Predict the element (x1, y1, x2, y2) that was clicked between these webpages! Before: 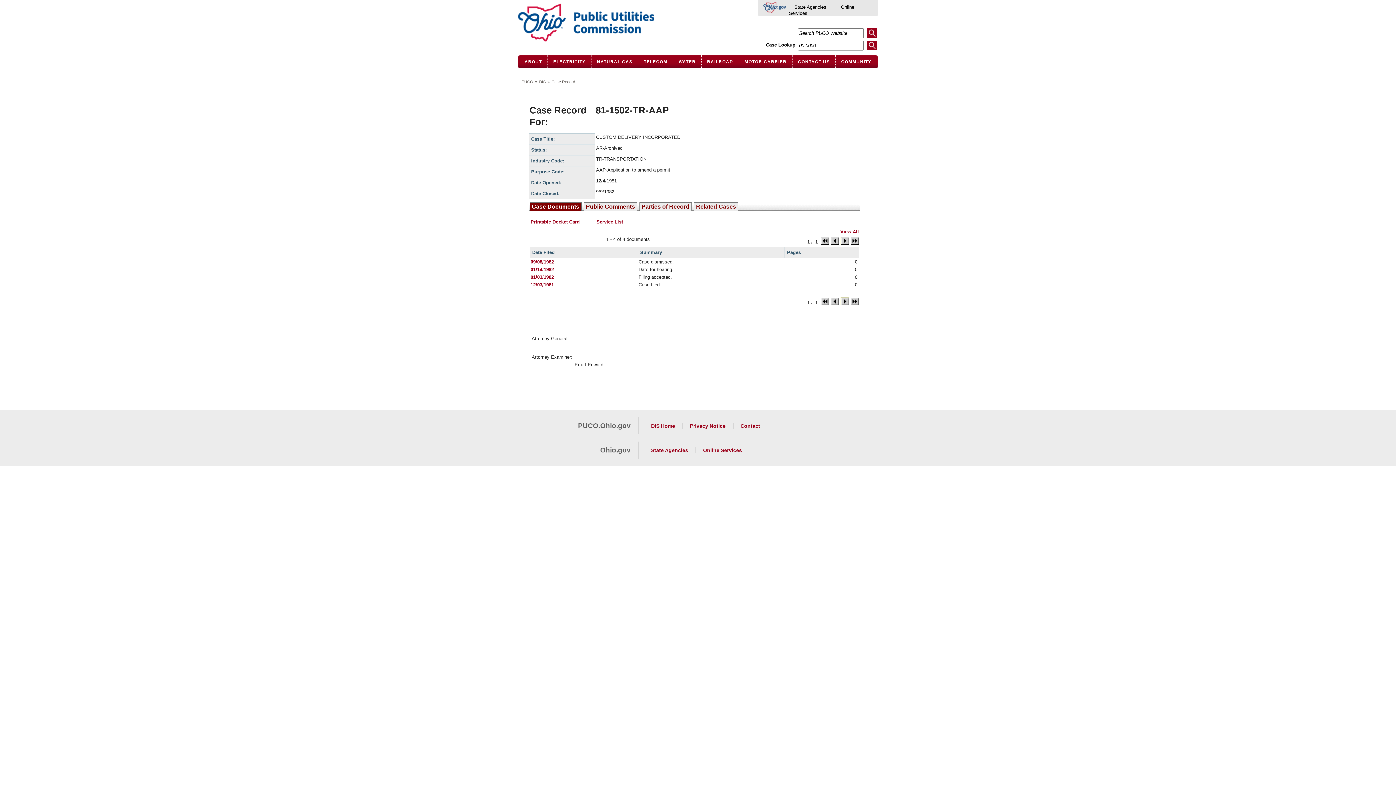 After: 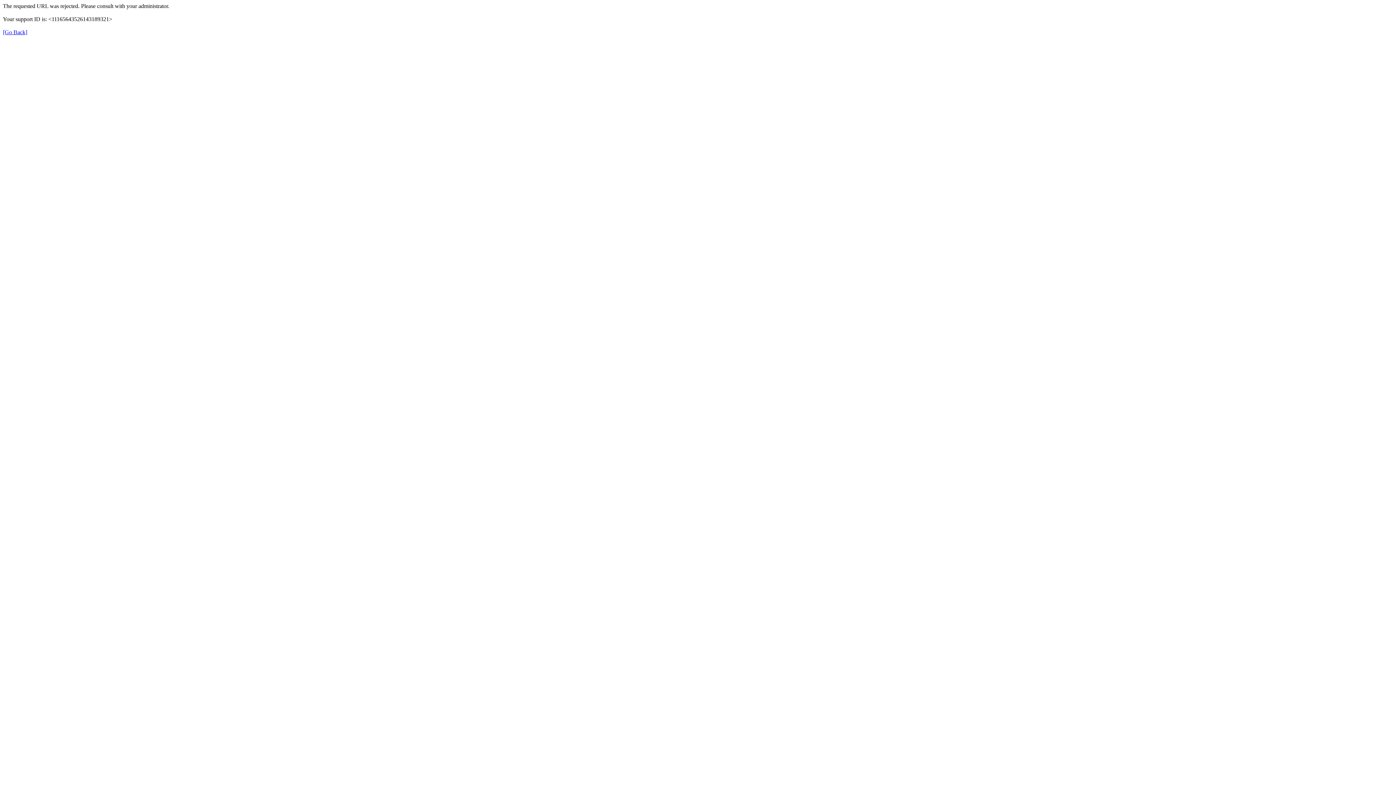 Action: bbox: (530, 266, 554, 272) label: 01/14/1982